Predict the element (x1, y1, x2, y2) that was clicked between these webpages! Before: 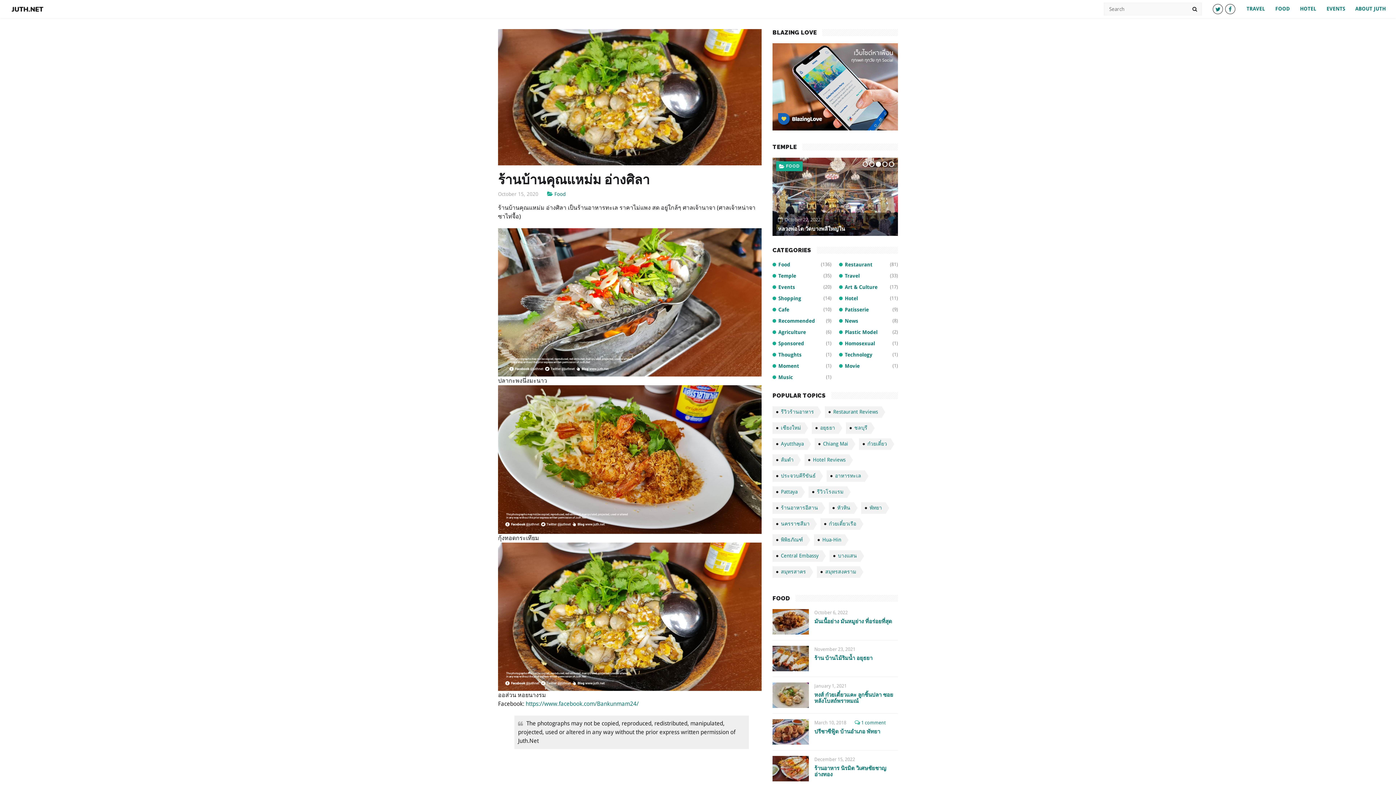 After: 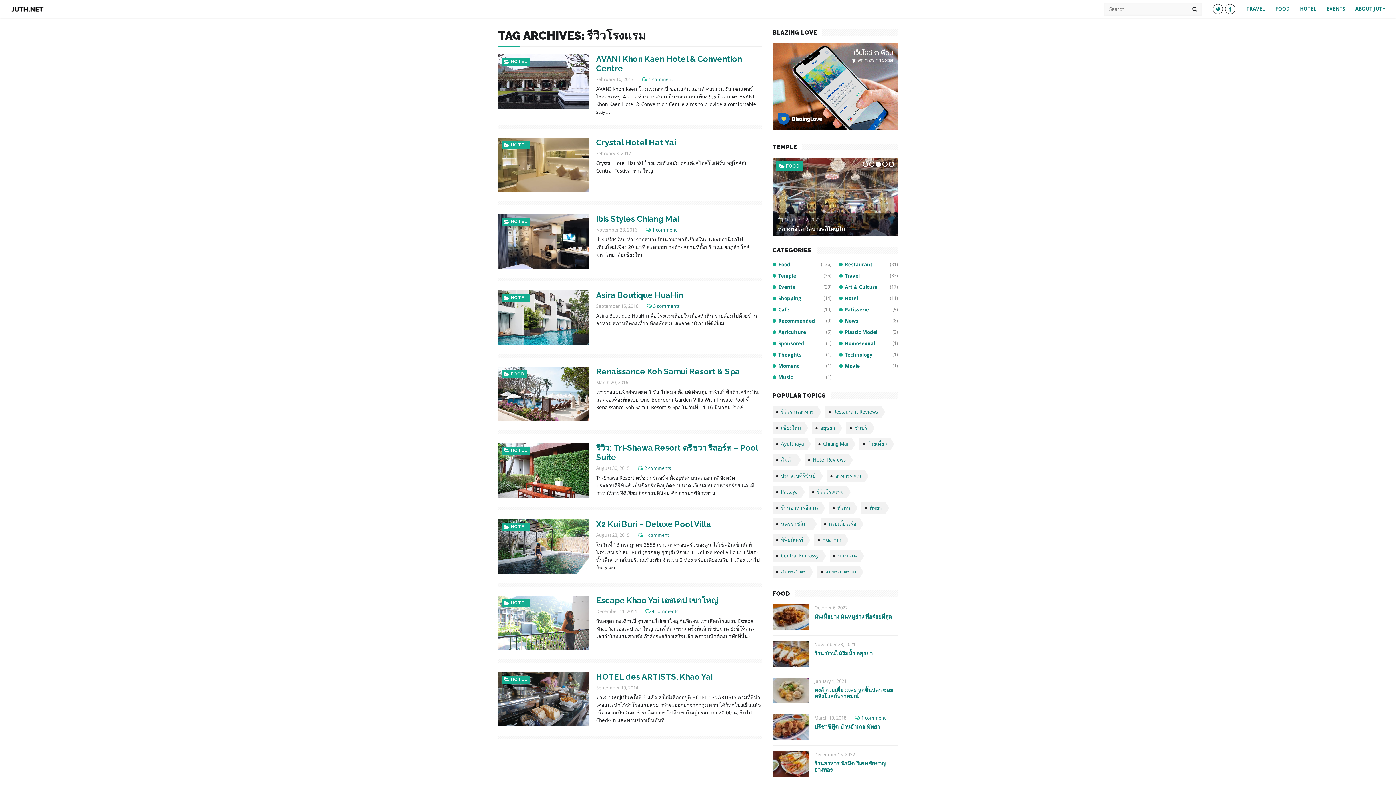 Action: label: รีวิวโรงแรม bbox: (808, 486, 850, 498)